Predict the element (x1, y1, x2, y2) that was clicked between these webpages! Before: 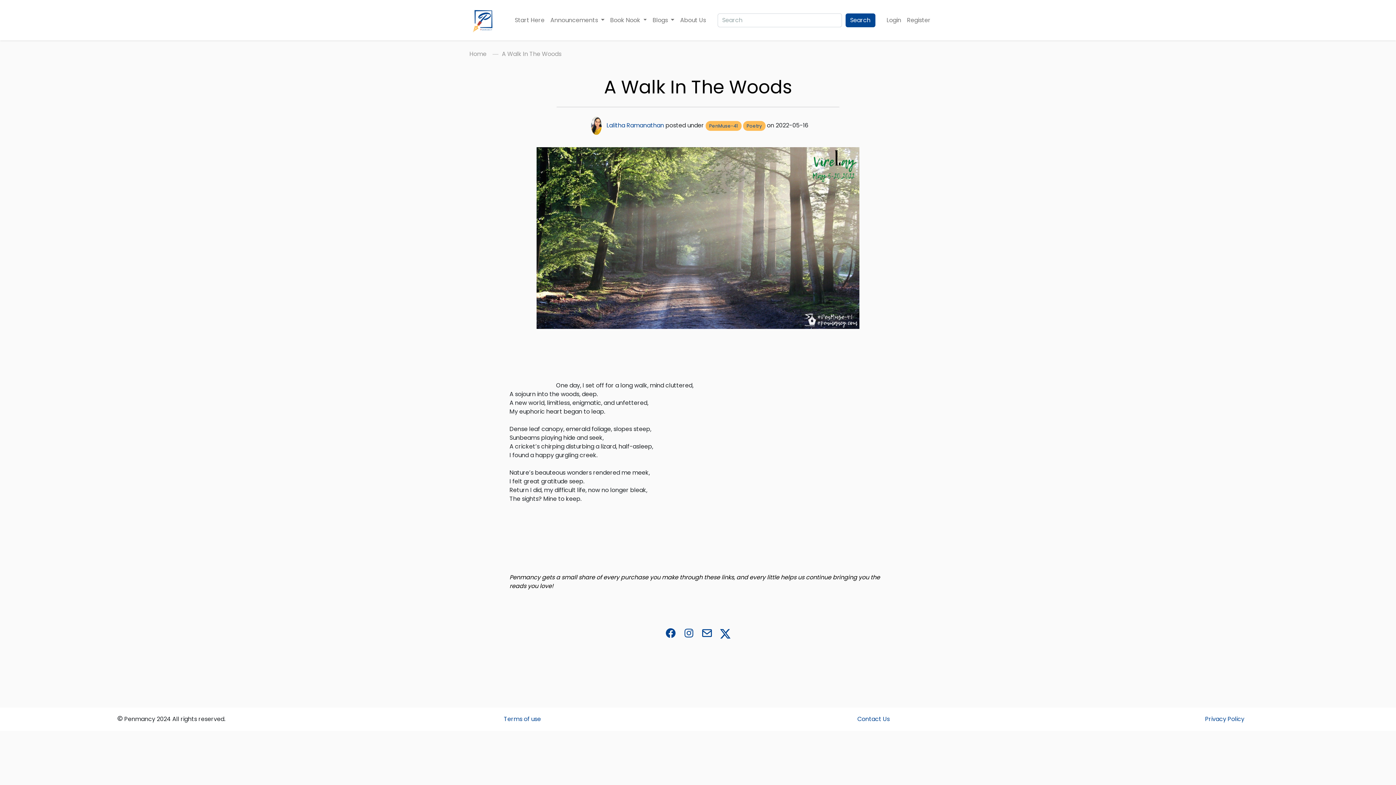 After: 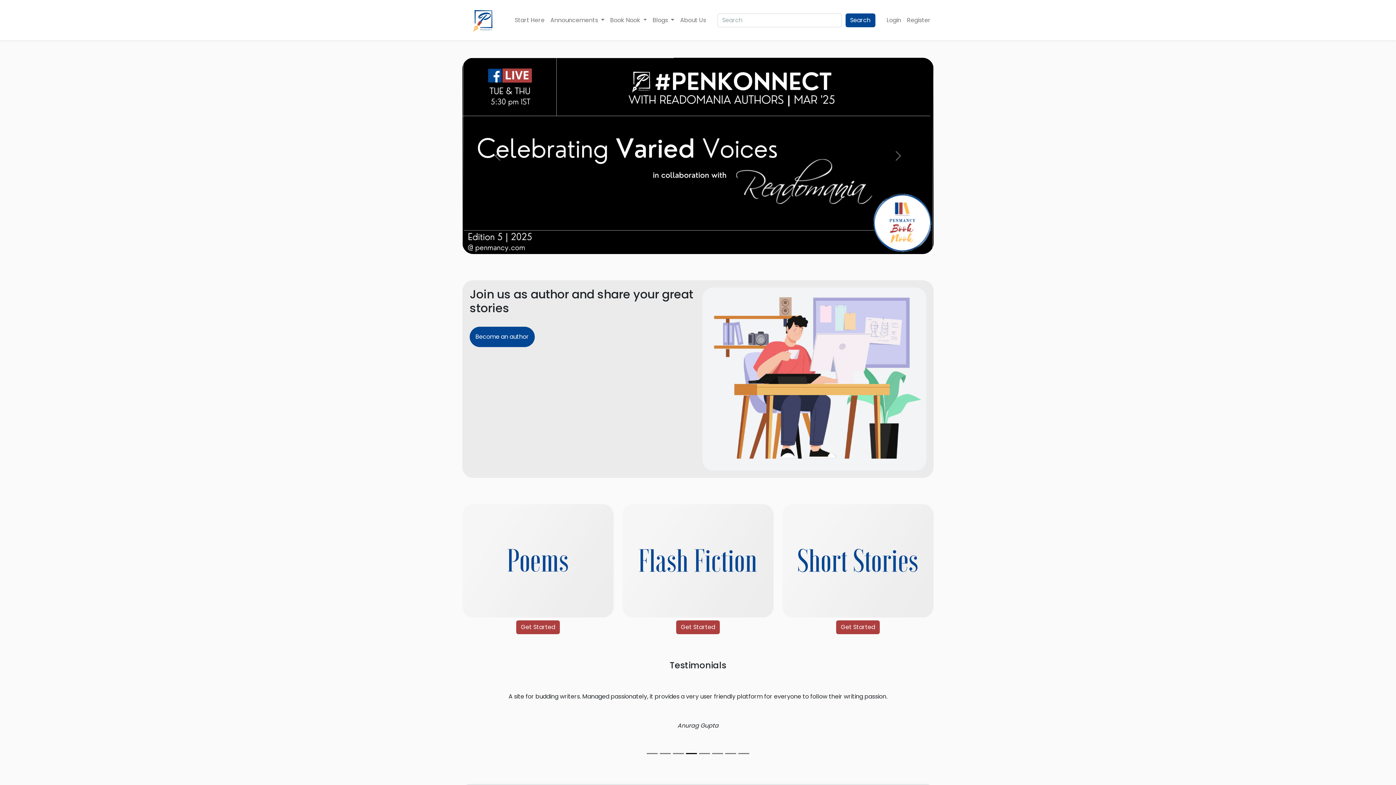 Action: bbox: (469, 49, 486, 58) label: Home